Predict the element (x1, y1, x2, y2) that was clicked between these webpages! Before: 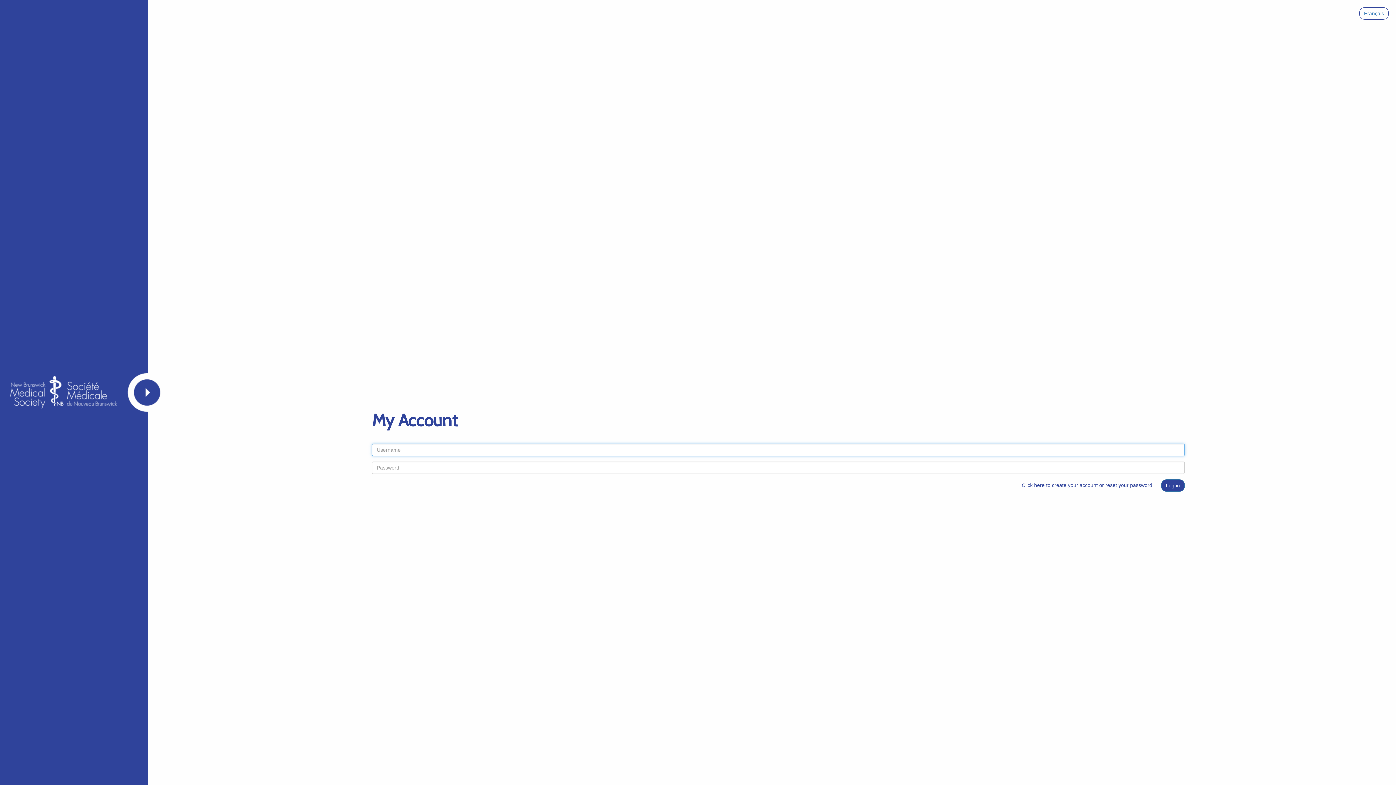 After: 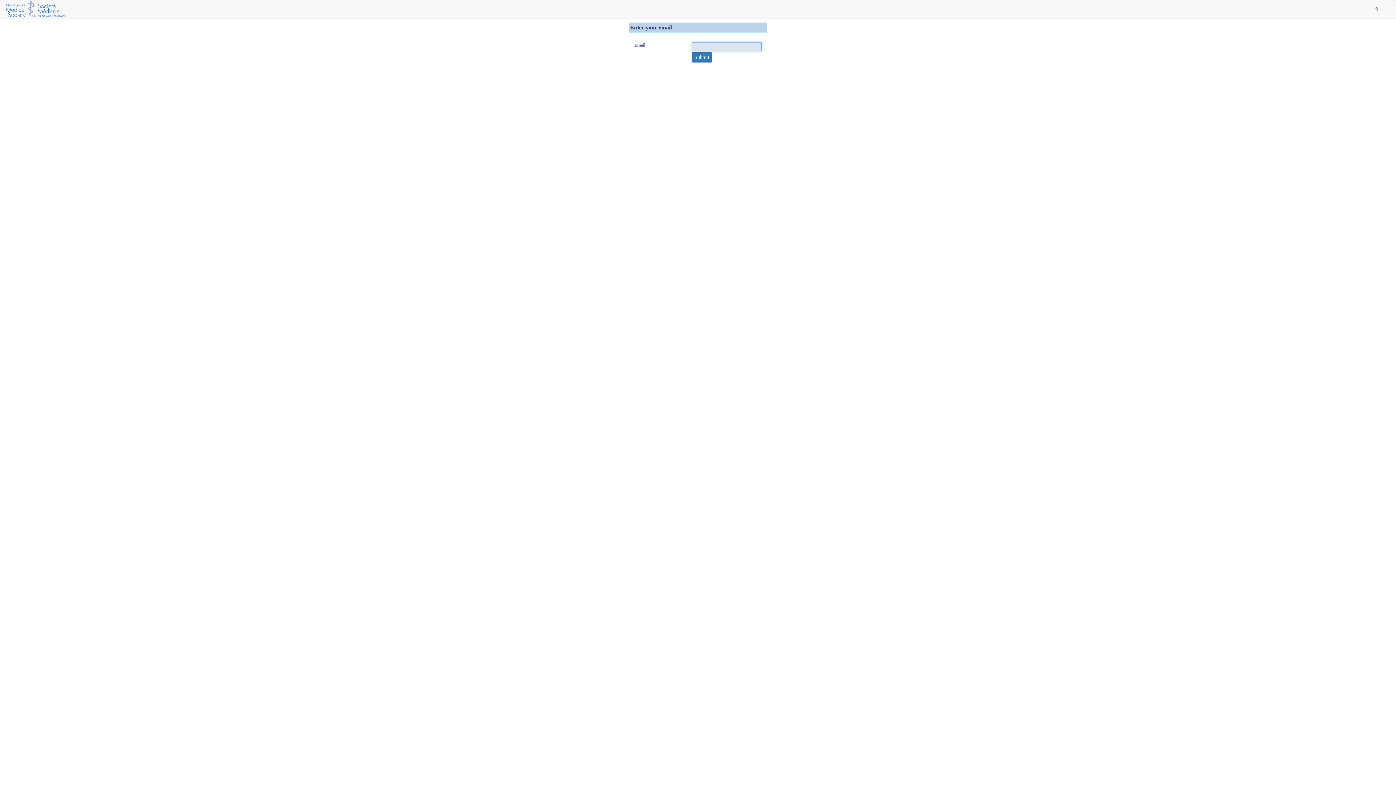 Action: label: Click here to create your account or reset your password bbox: (1022, 482, 1159, 488)